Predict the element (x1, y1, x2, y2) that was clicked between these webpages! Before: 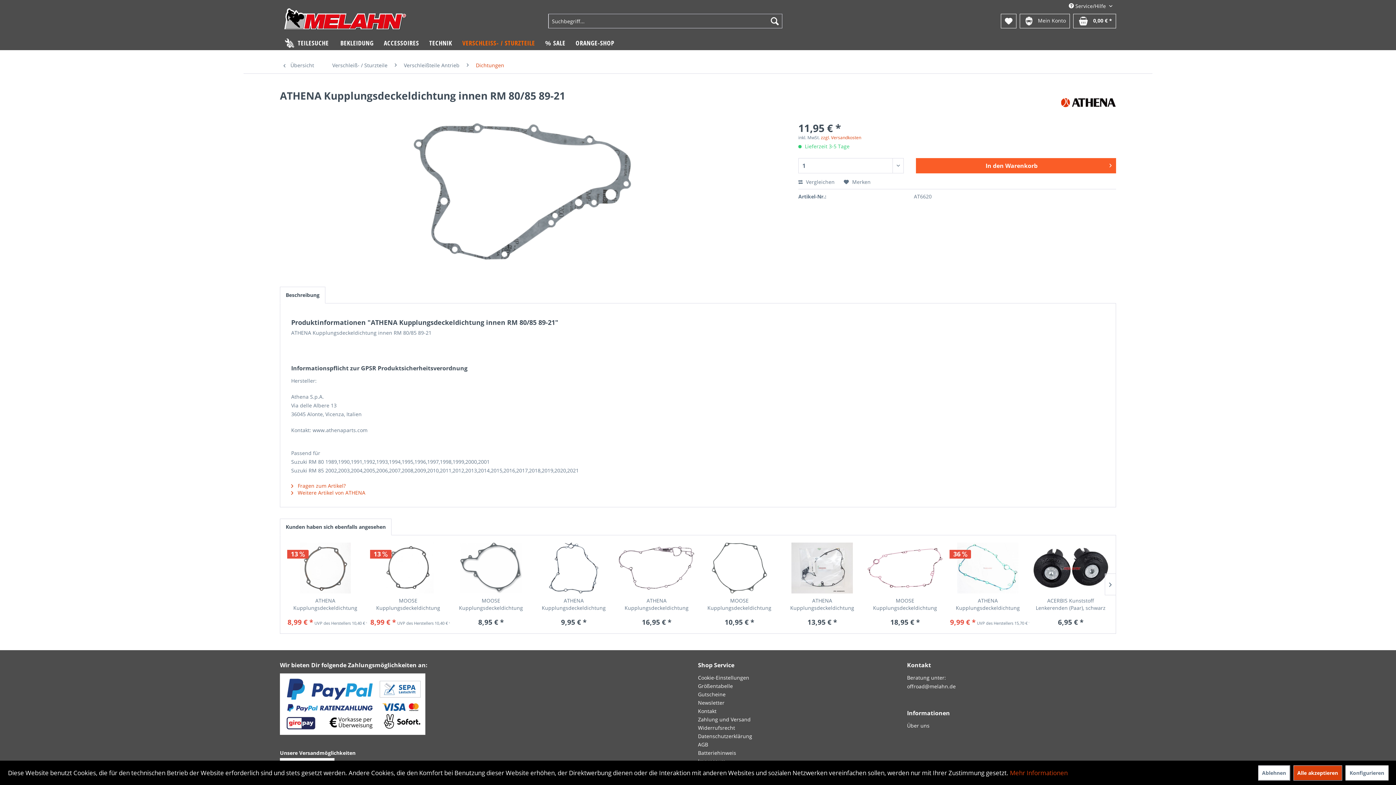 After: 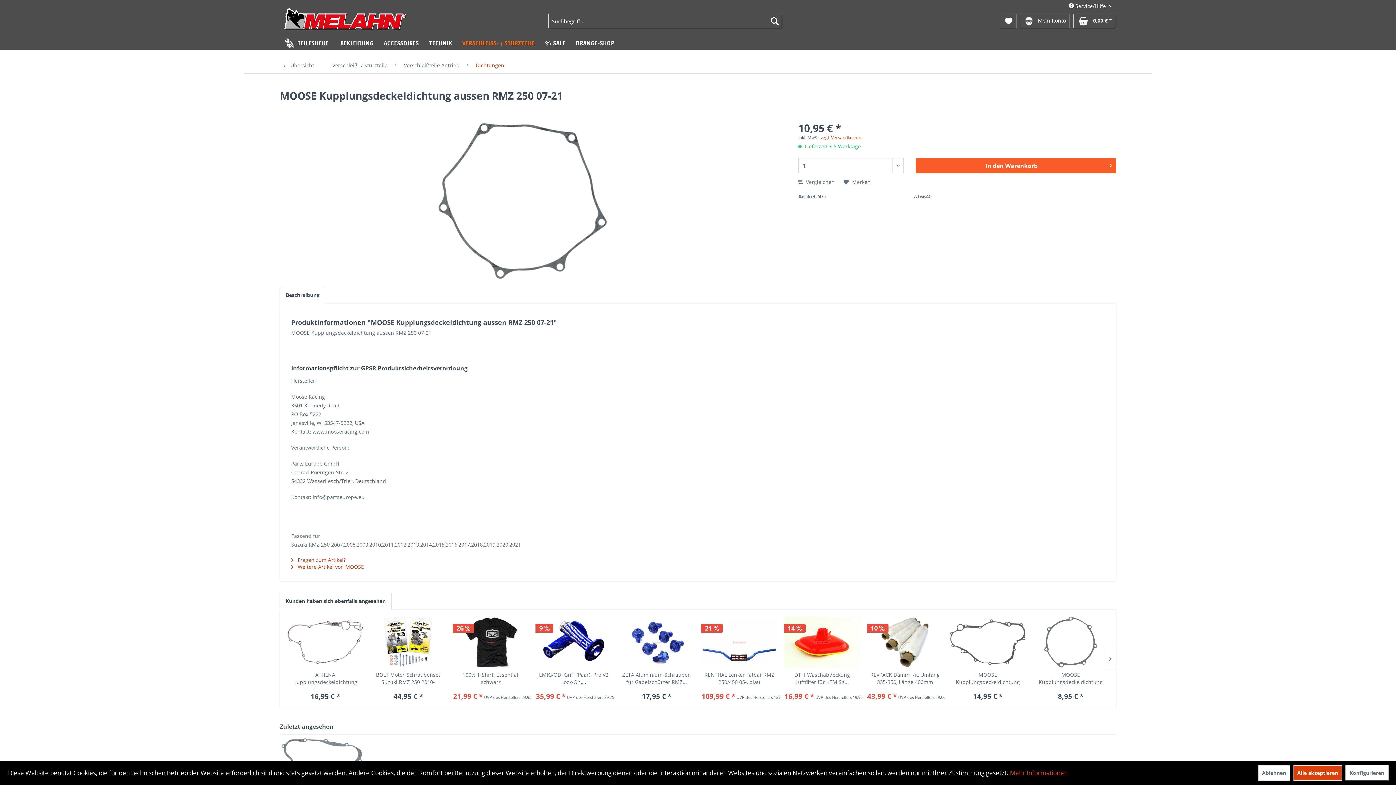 Action: label: MOOSE Kupplungsdeckeldichtung aussen RMZ 250 07-21 bbox: (701, 597, 777, 612)